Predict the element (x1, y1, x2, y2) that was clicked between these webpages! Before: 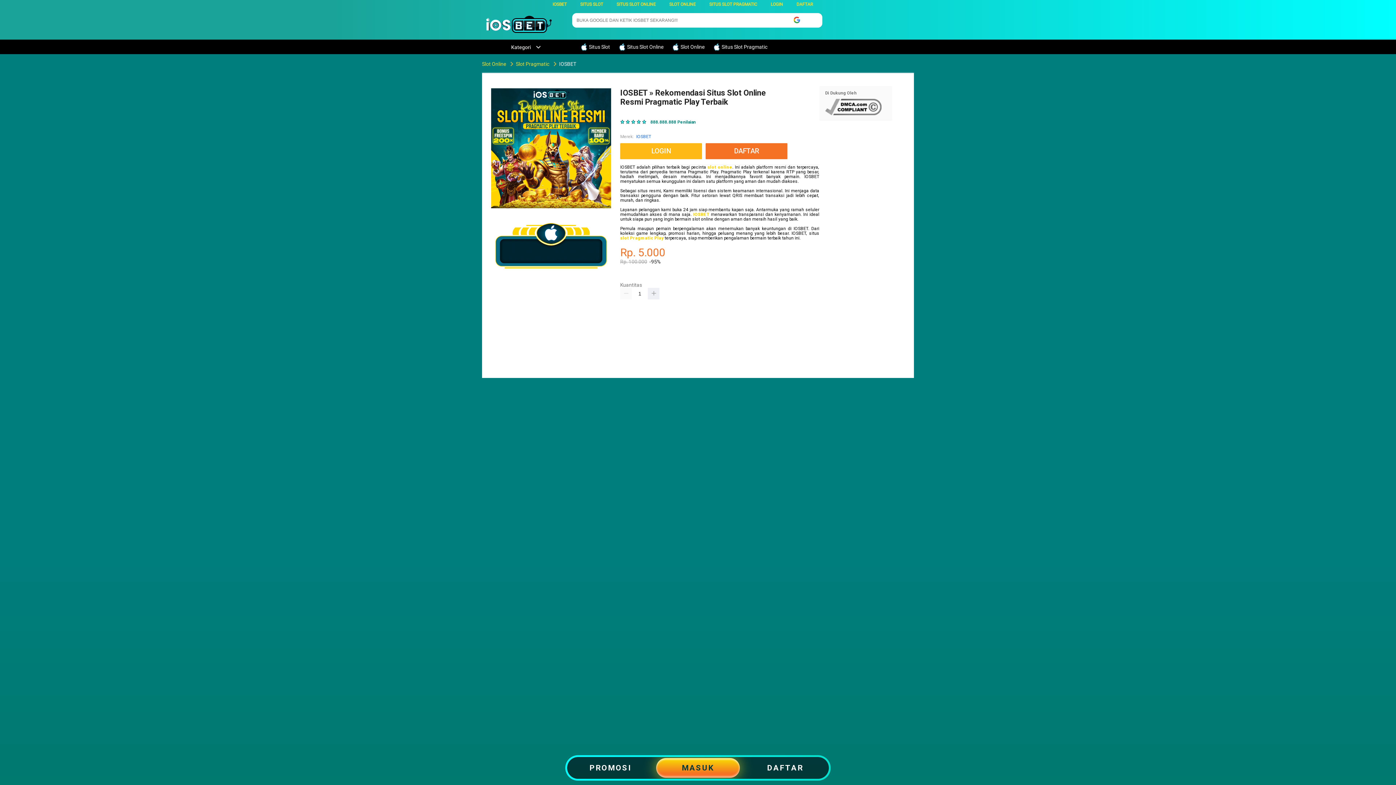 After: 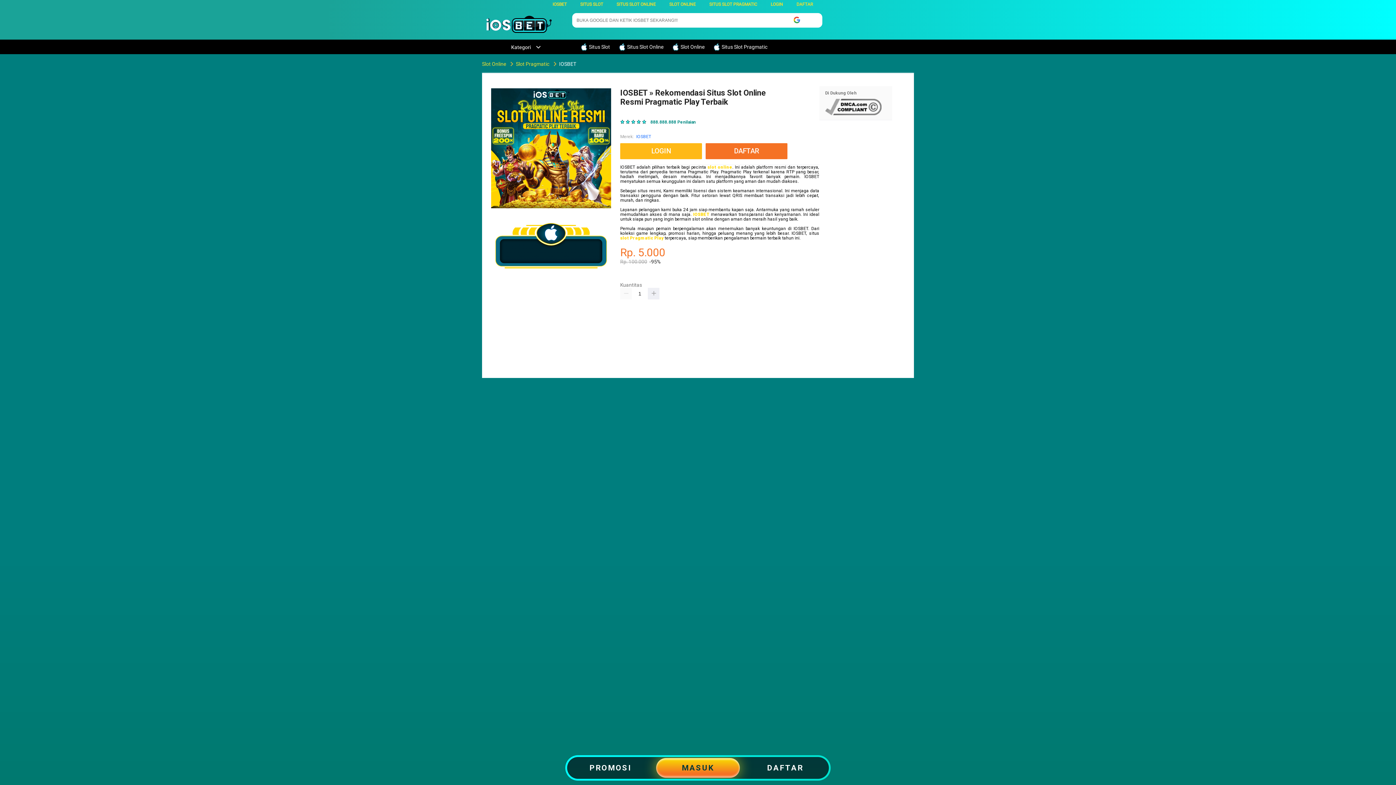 Action: label: SITUS SLOT PRAGMATIC bbox: (709, 1, 757, 6)